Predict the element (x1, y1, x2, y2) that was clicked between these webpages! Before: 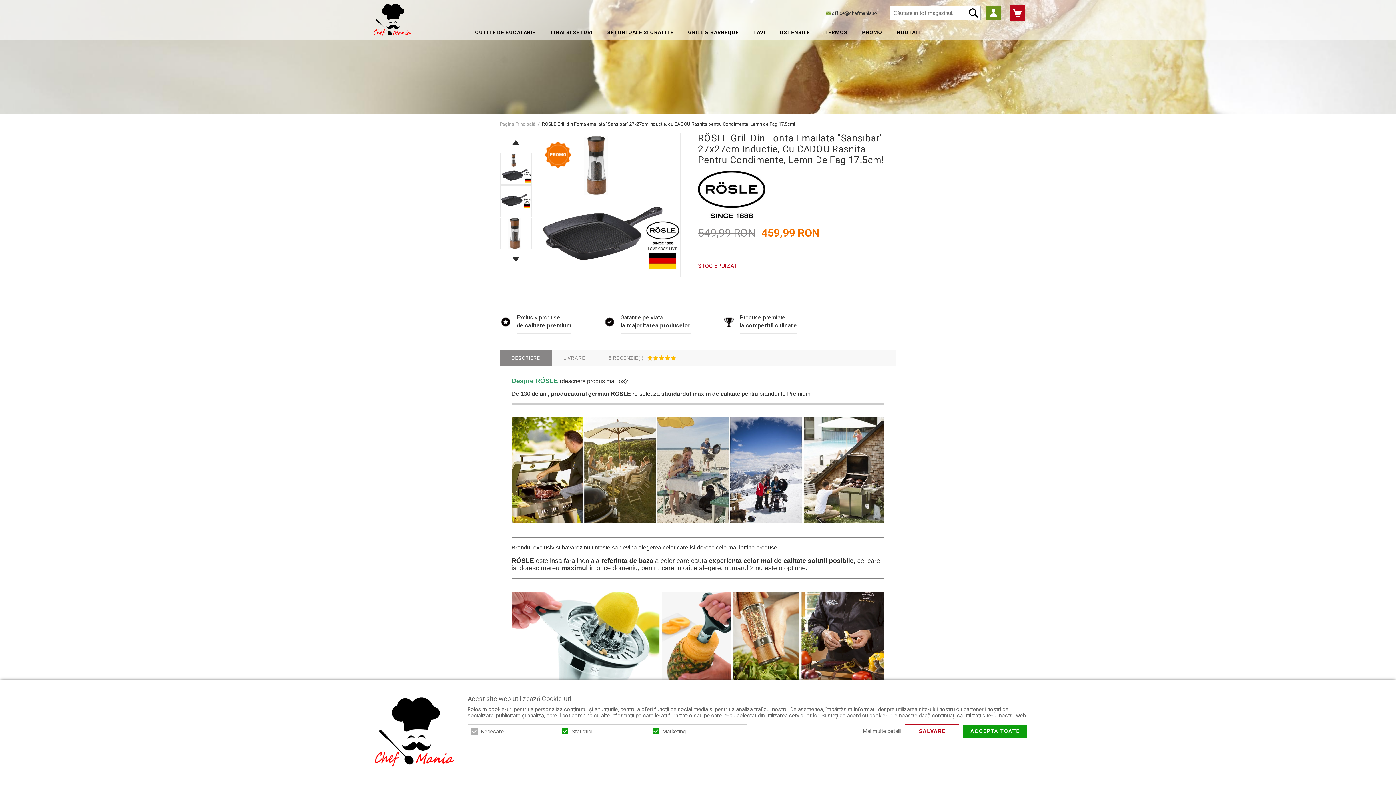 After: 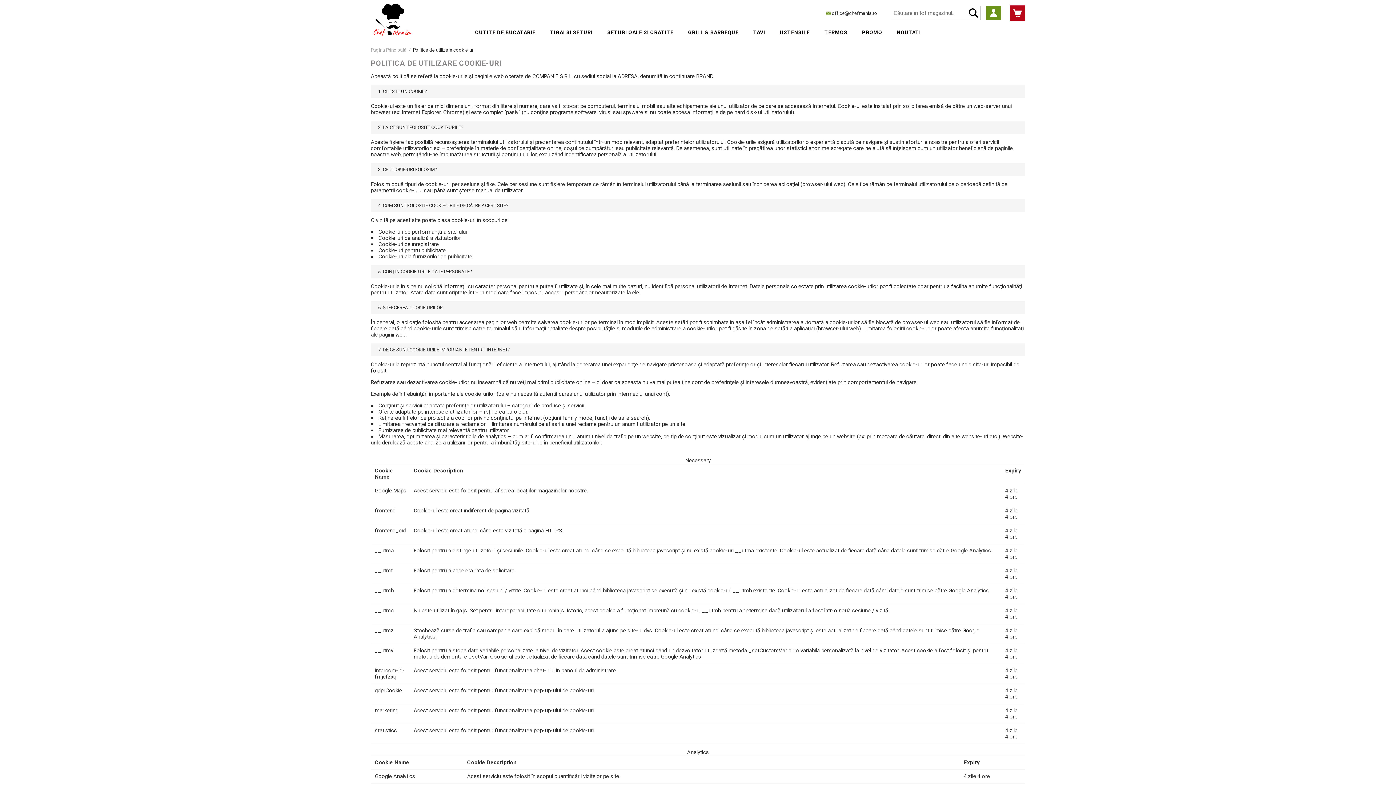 Action: bbox: (863, 728, 901, 735) label: Mai multe detalii